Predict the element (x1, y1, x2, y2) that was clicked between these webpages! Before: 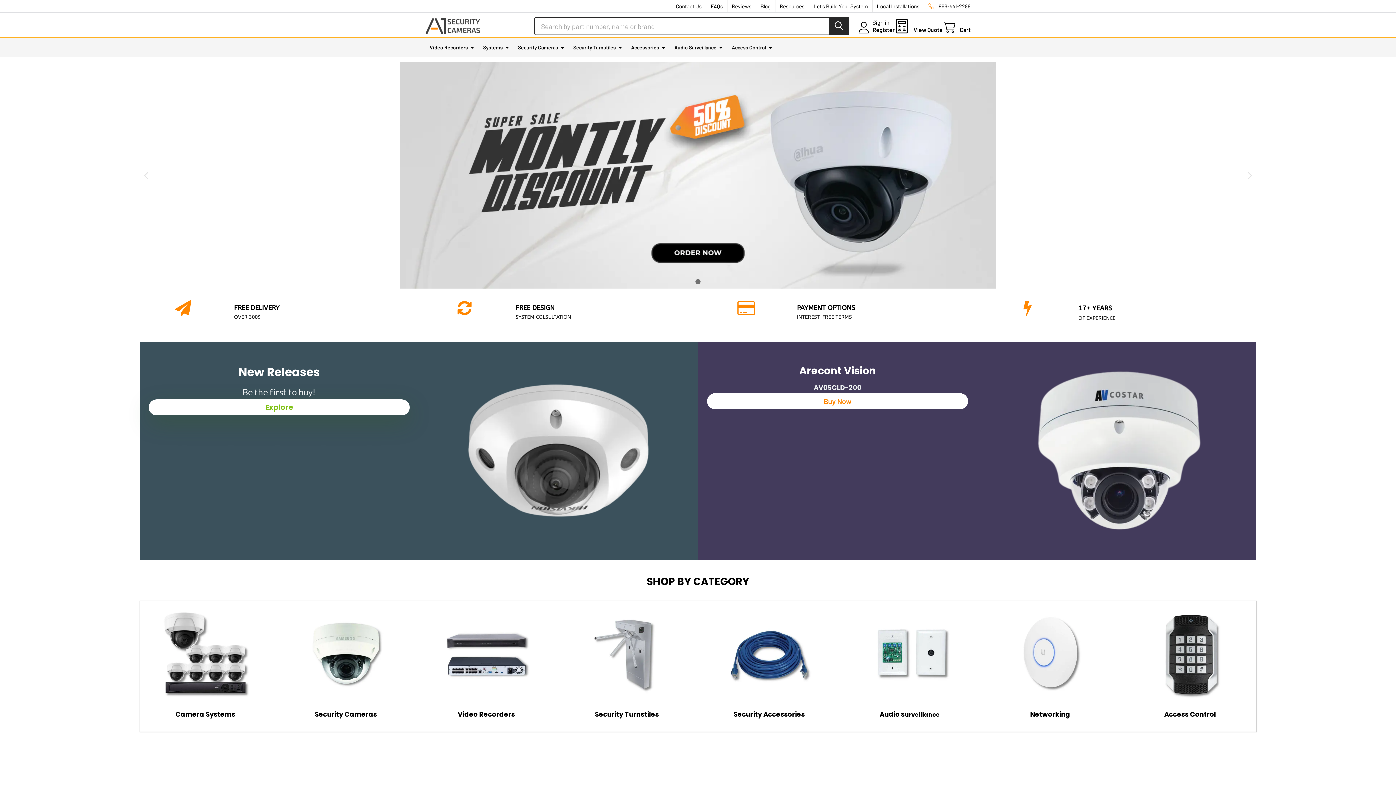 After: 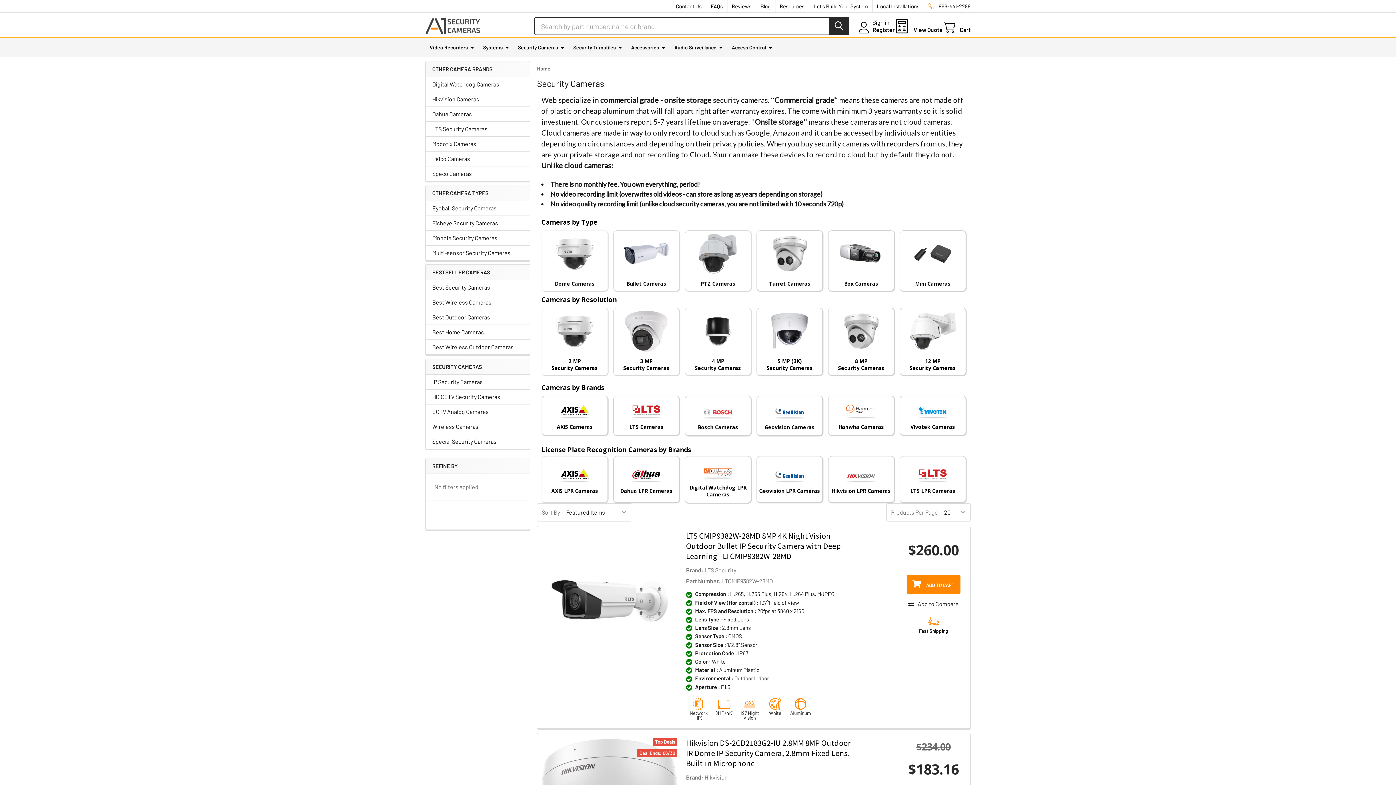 Action: label: Security Cameras bbox: (314, 711, 376, 718)